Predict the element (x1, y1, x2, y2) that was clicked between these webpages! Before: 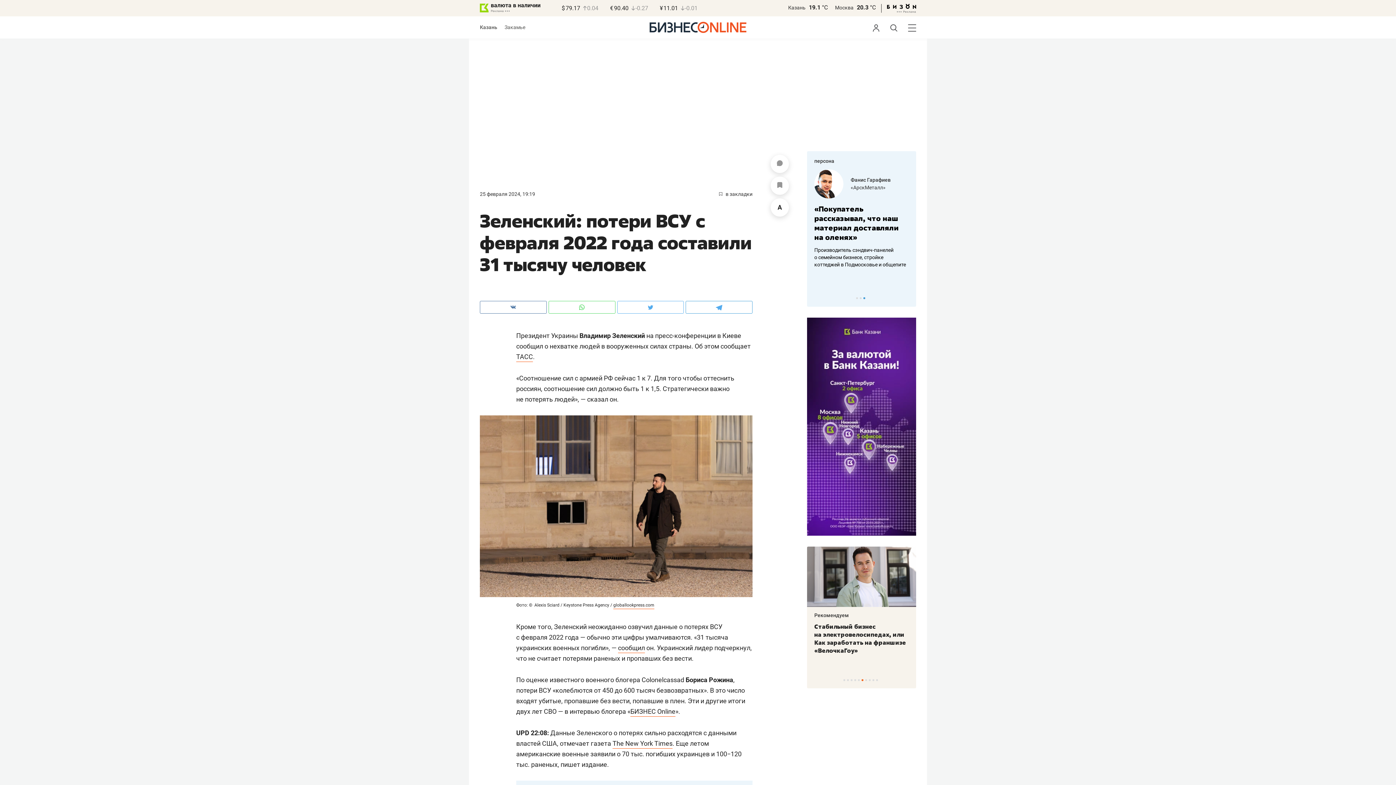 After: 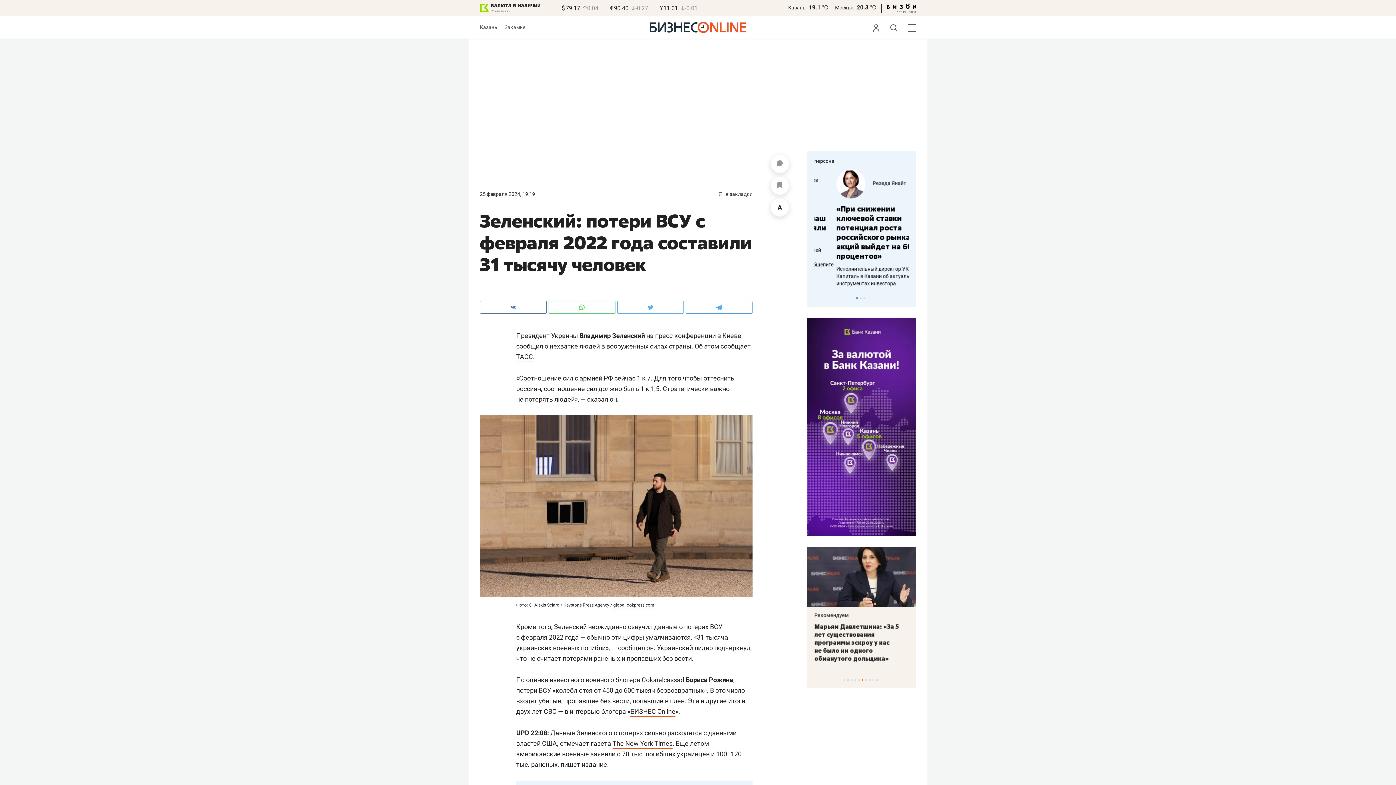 Action: bbox: (807, 317, 916, 536)